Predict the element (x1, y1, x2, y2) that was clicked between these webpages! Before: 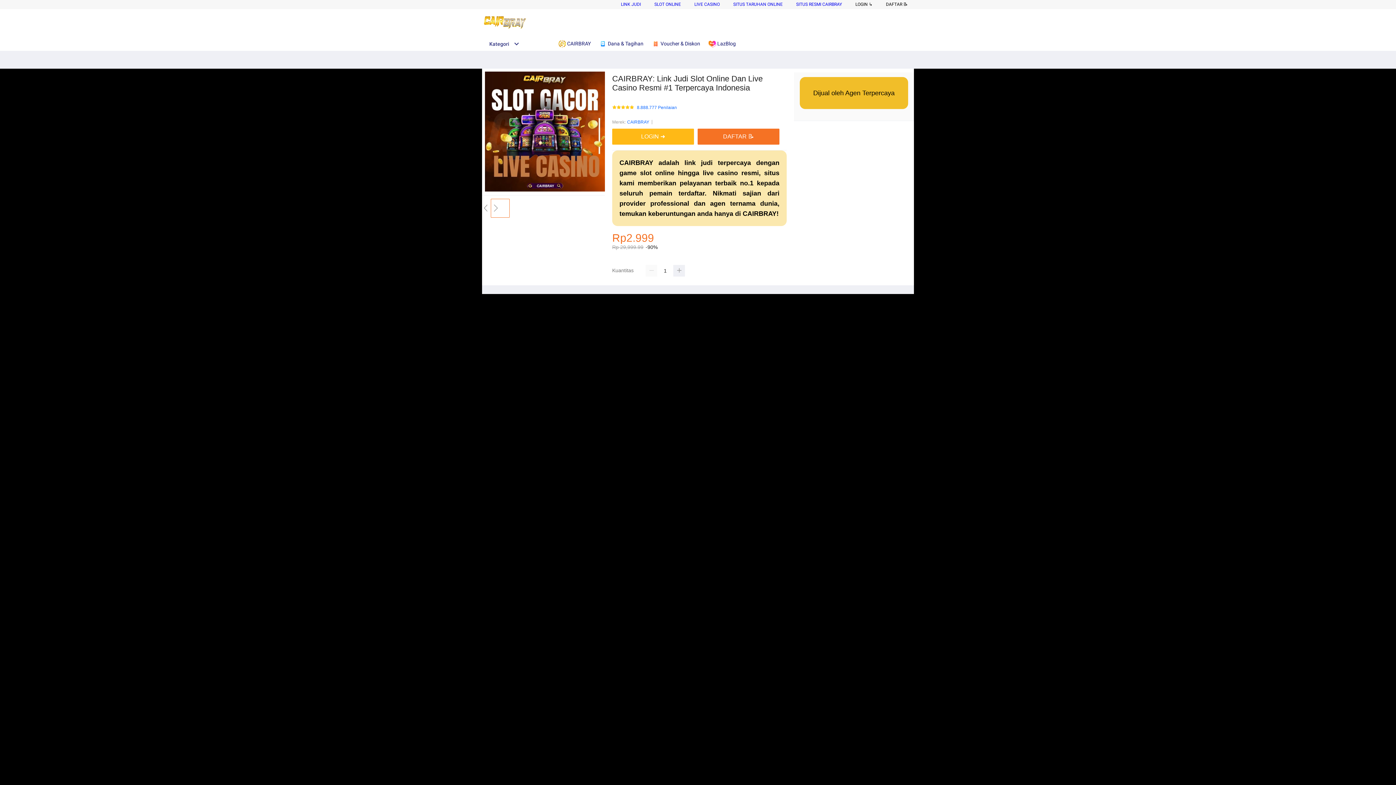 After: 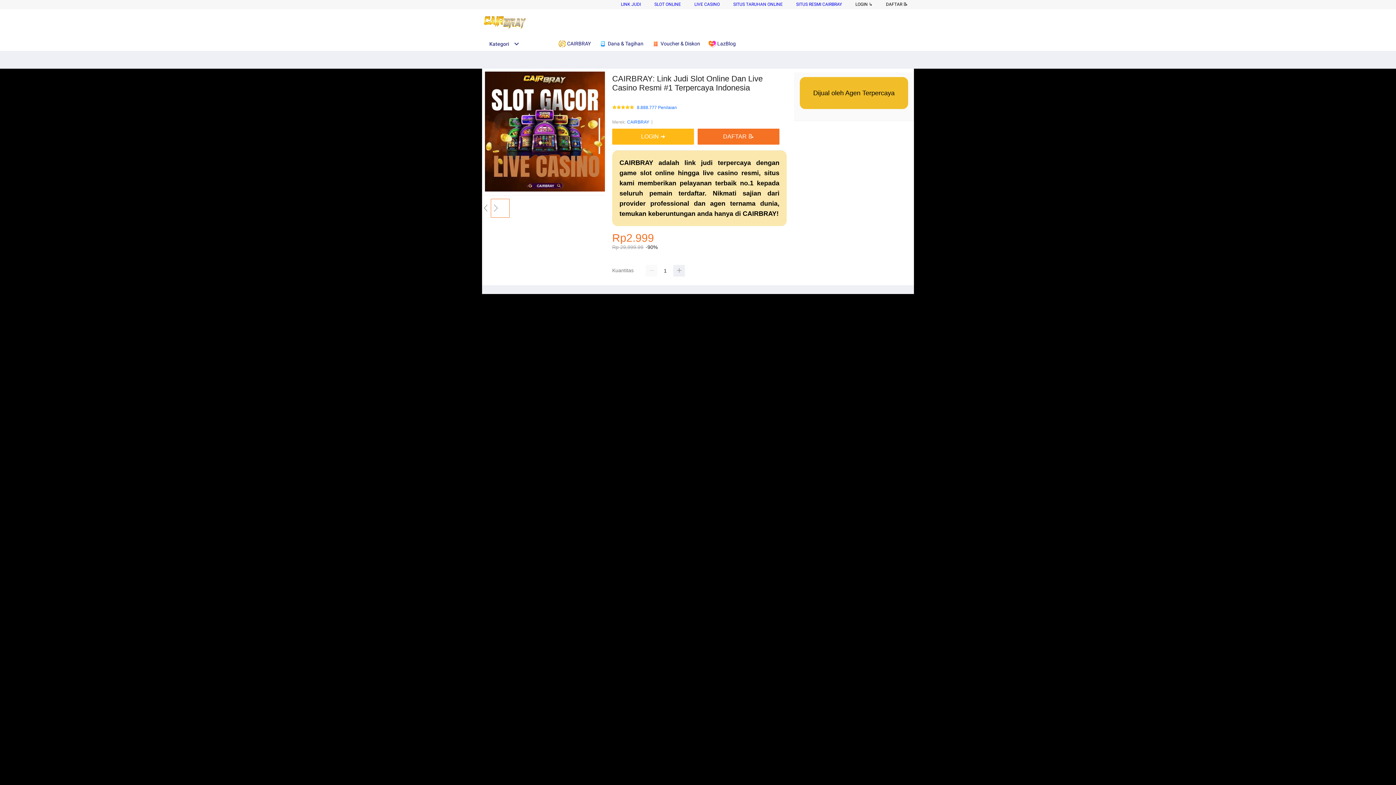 Action: label:  CAIRBRAY bbox: (558, 36, 594, 50)